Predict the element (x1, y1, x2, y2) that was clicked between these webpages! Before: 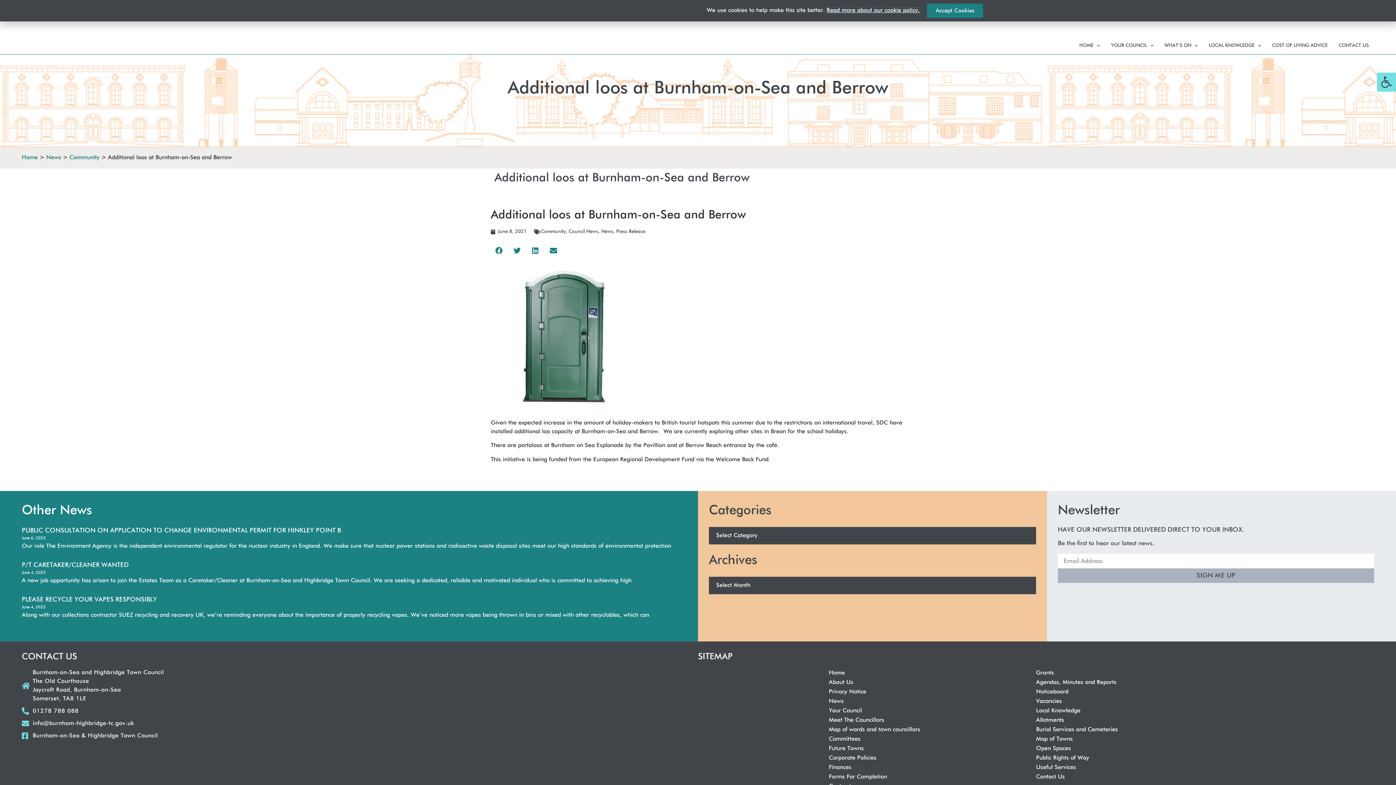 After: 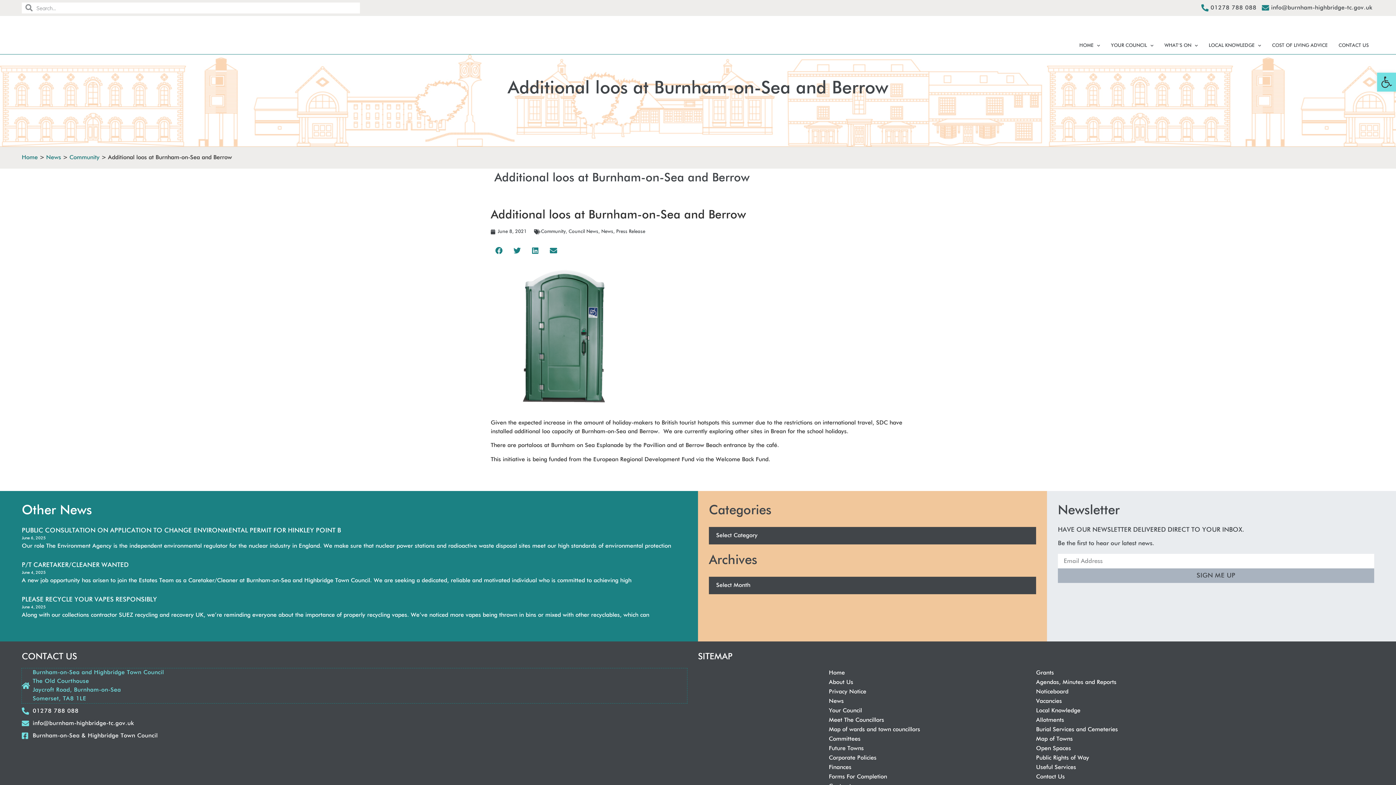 Action: label: Burnham-on-Sea and Highbridge Town Council
The Old Courthouse
Jaycroft Road, Burnham-on-Sea
Somerset, TA8 1LE bbox: (21, 668, 687, 703)